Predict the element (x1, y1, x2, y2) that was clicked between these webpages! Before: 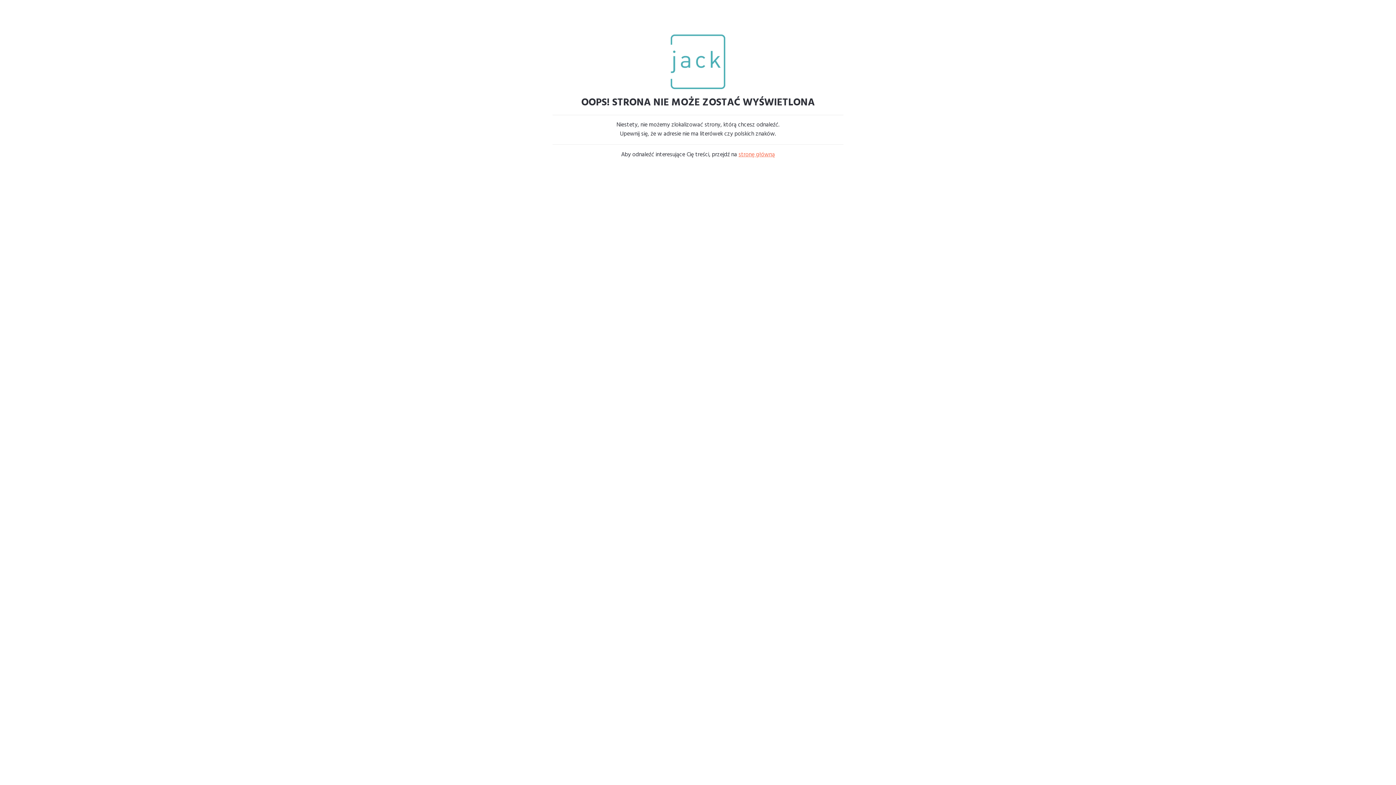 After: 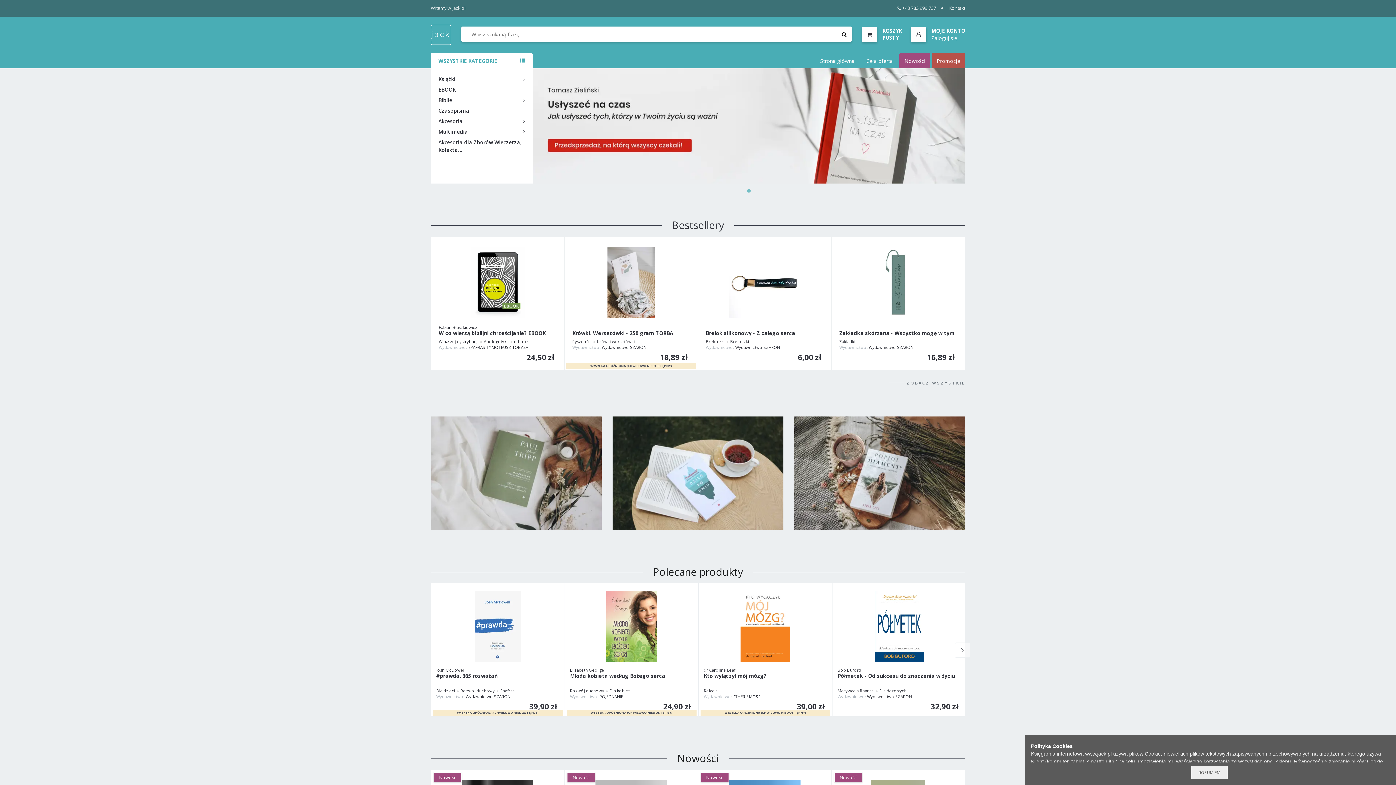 Action: bbox: (738, 150, 775, 159) label: stronę główną